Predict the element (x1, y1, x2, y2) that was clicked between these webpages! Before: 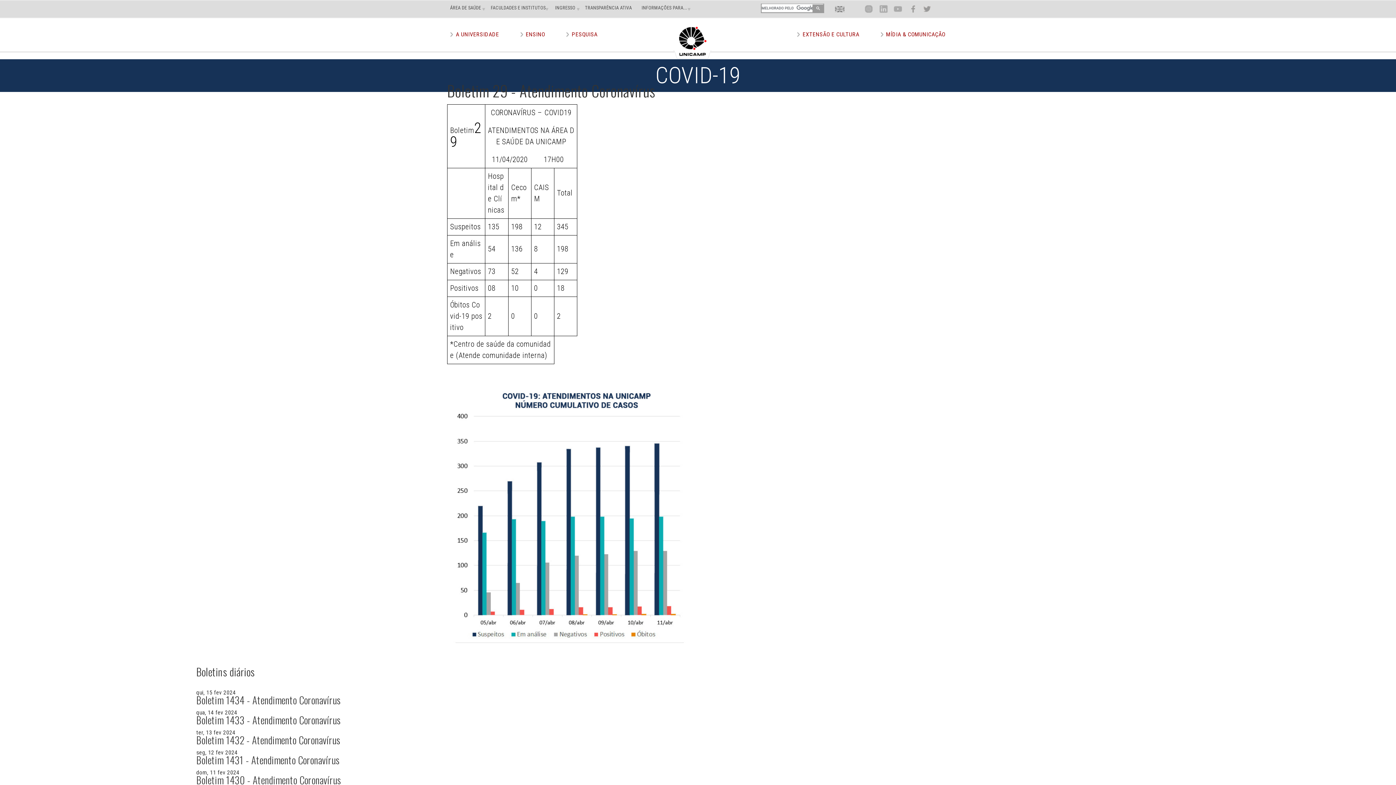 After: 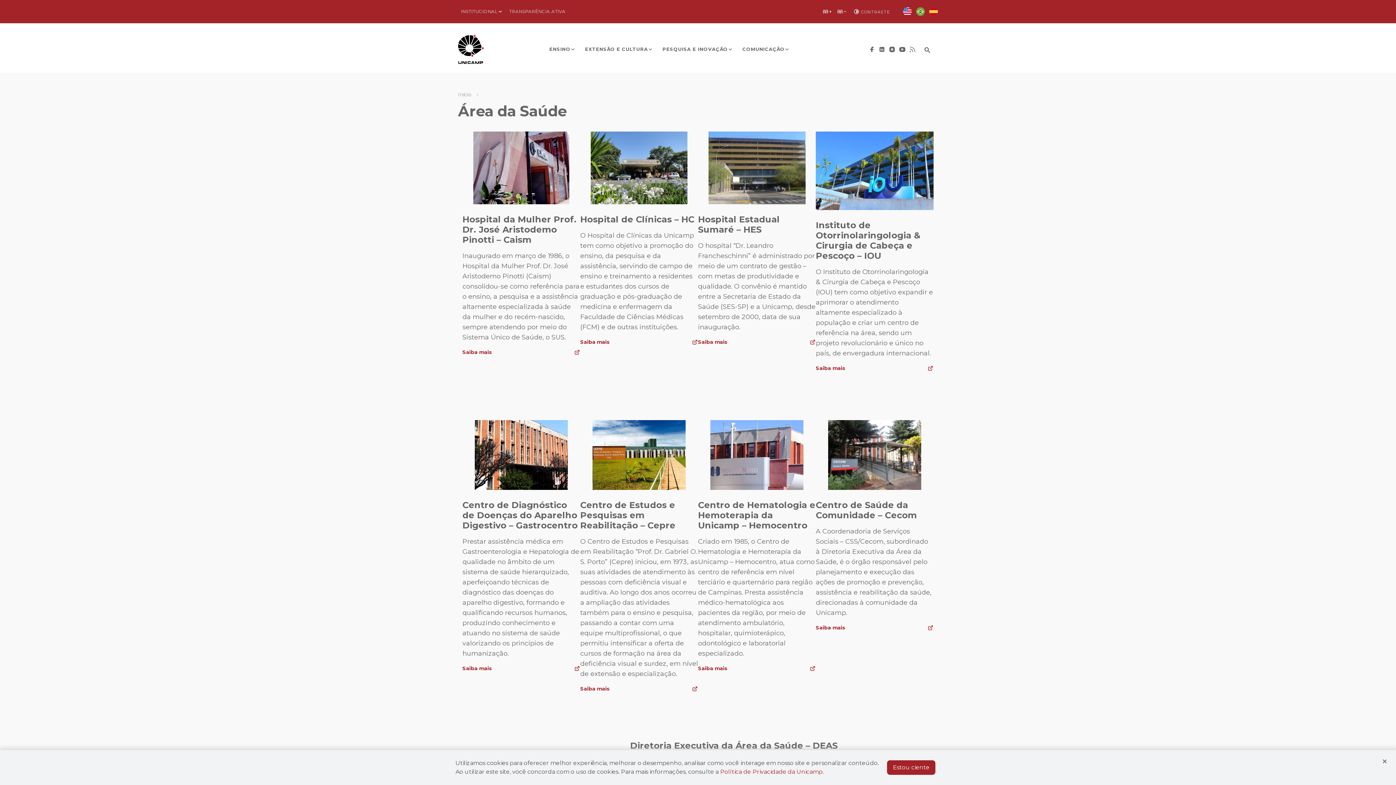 Action: bbox: (447, 4, 481, 10) label: ÁREA DE SAÚDE